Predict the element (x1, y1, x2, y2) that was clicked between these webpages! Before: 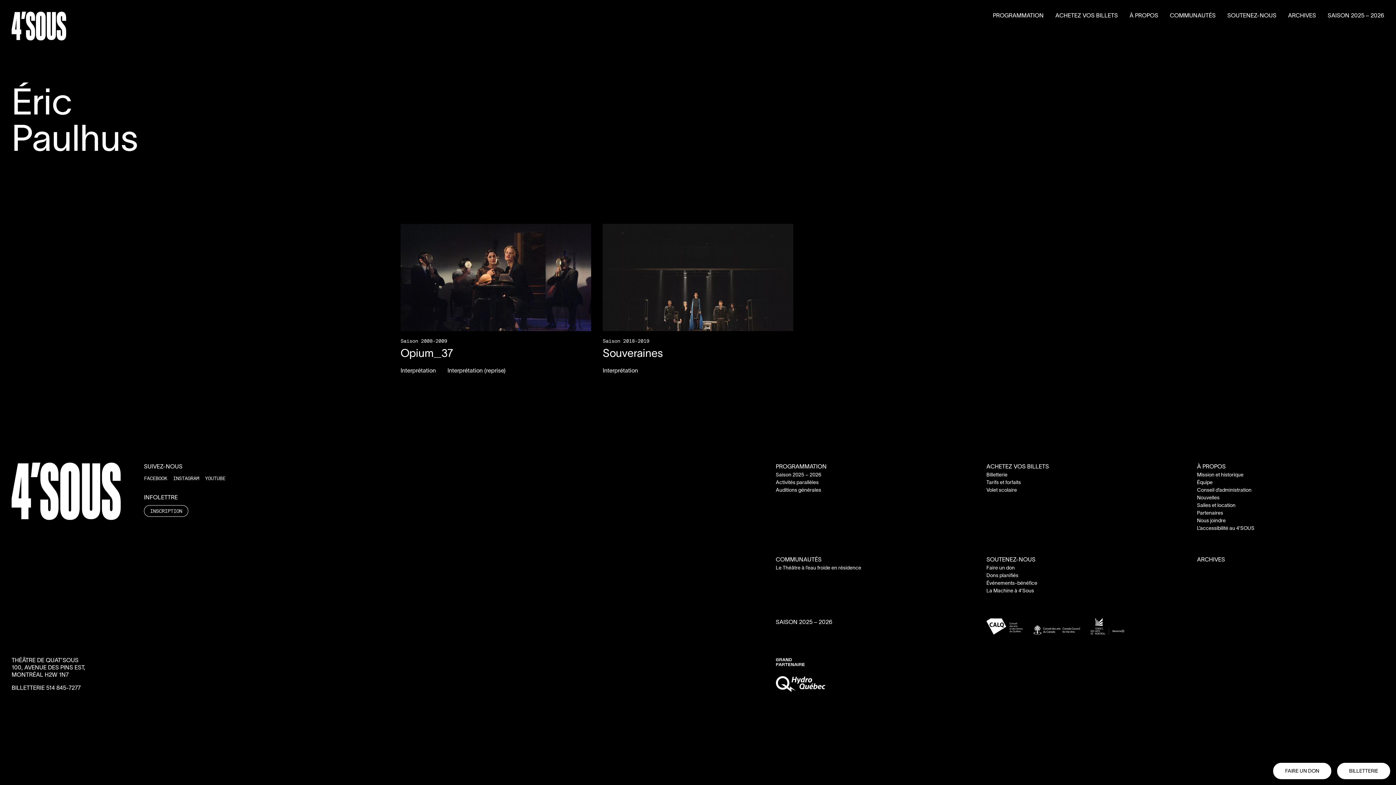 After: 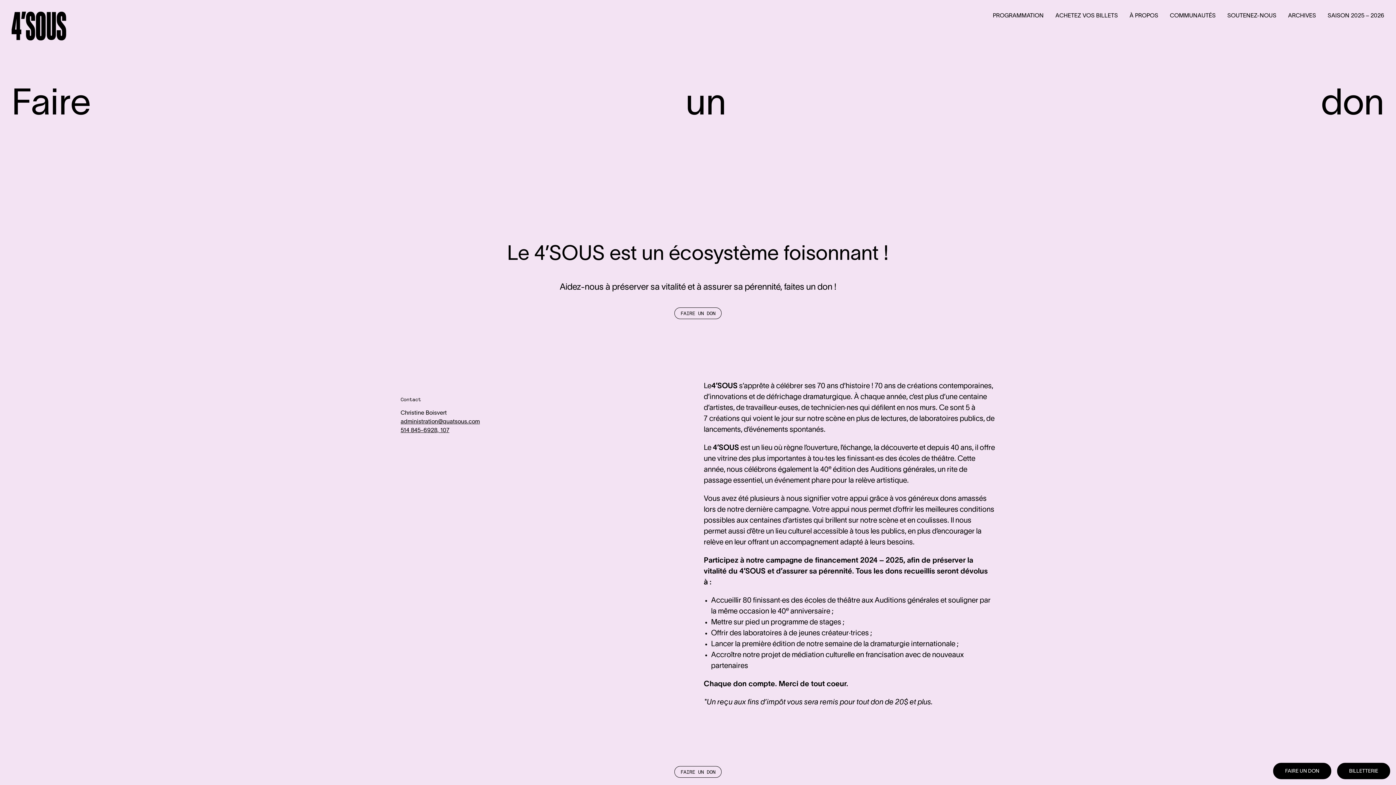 Action: label: Faire un don bbox: (986, 564, 1015, 572)